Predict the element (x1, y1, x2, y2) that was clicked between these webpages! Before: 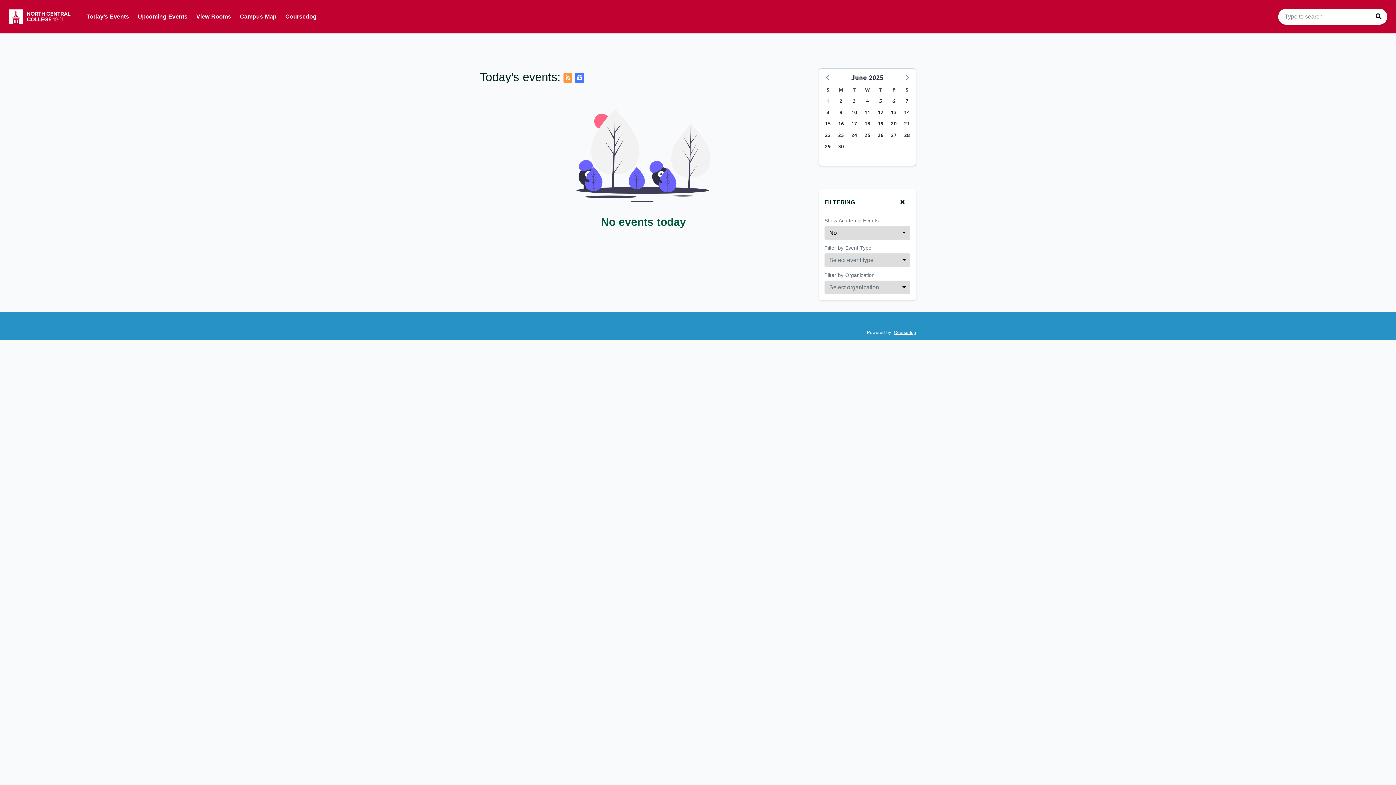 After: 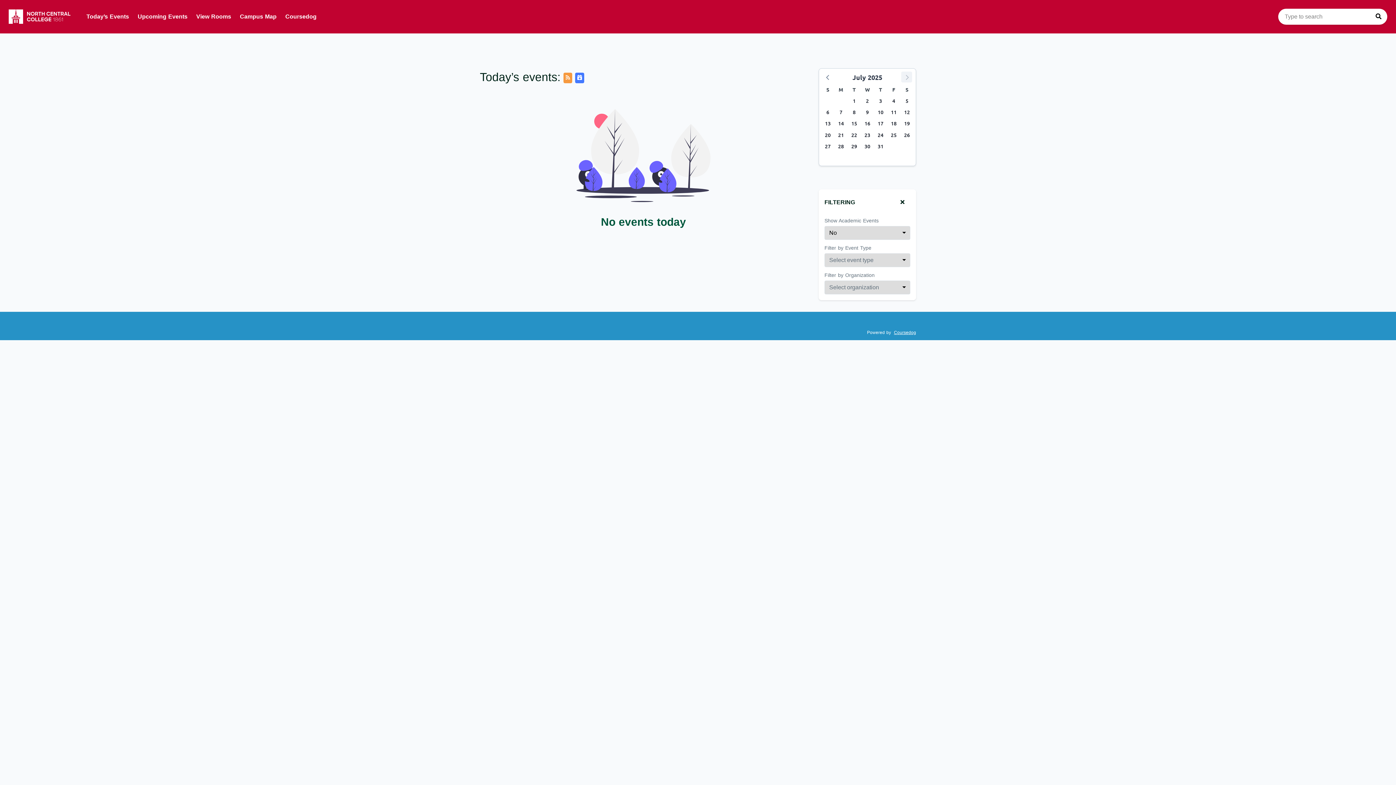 Action: bbox: (901, 71, 912, 82)